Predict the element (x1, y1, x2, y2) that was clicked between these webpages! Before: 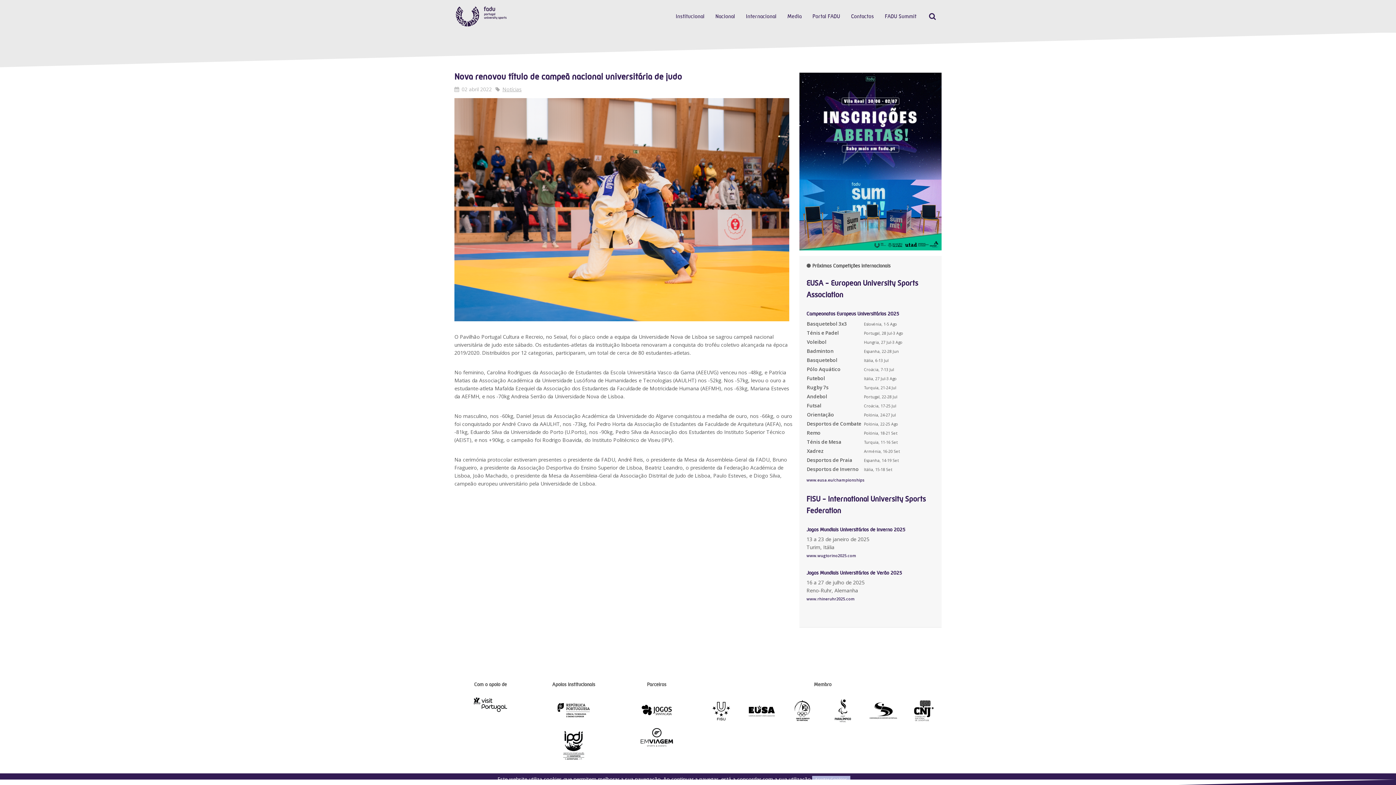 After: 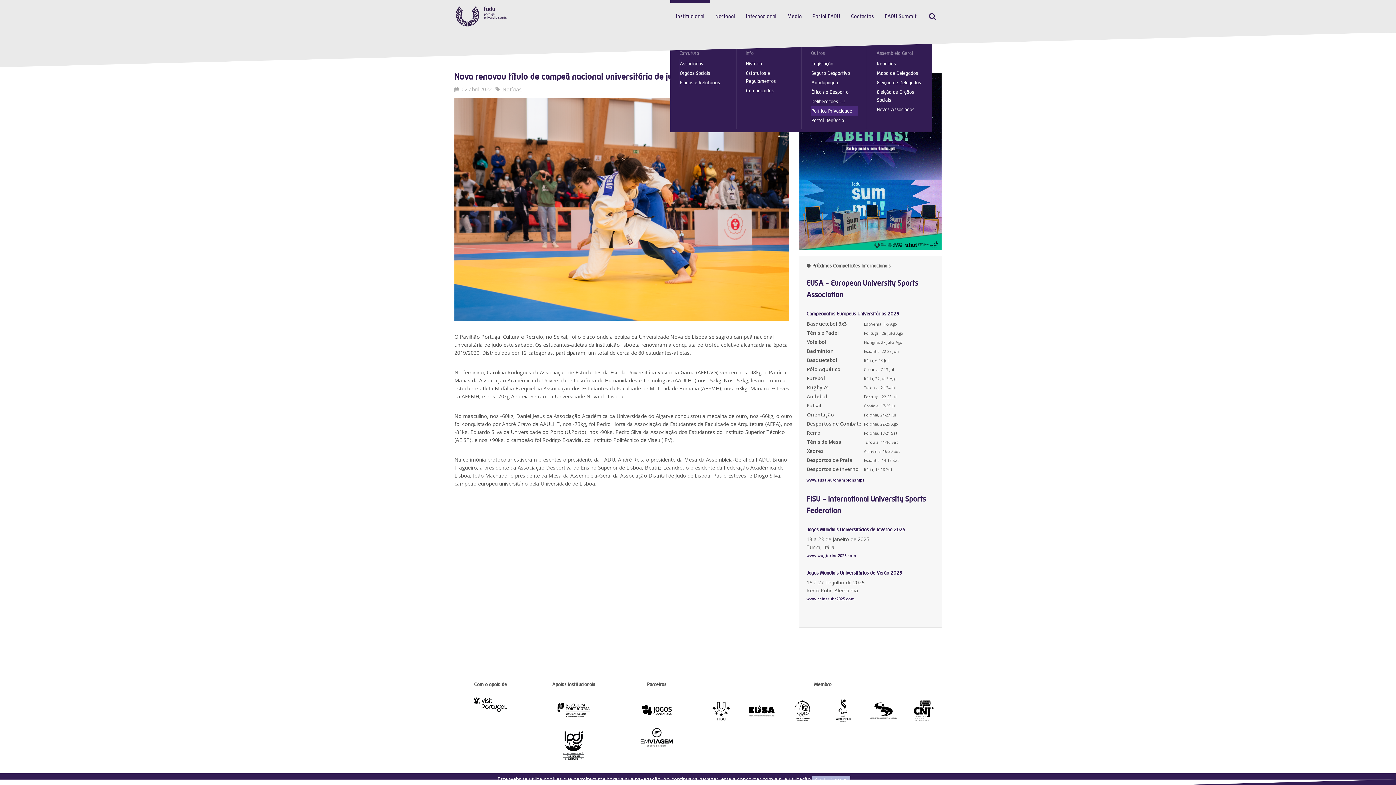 Action: label: Institucional bbox: (670, 0, 710, 32)